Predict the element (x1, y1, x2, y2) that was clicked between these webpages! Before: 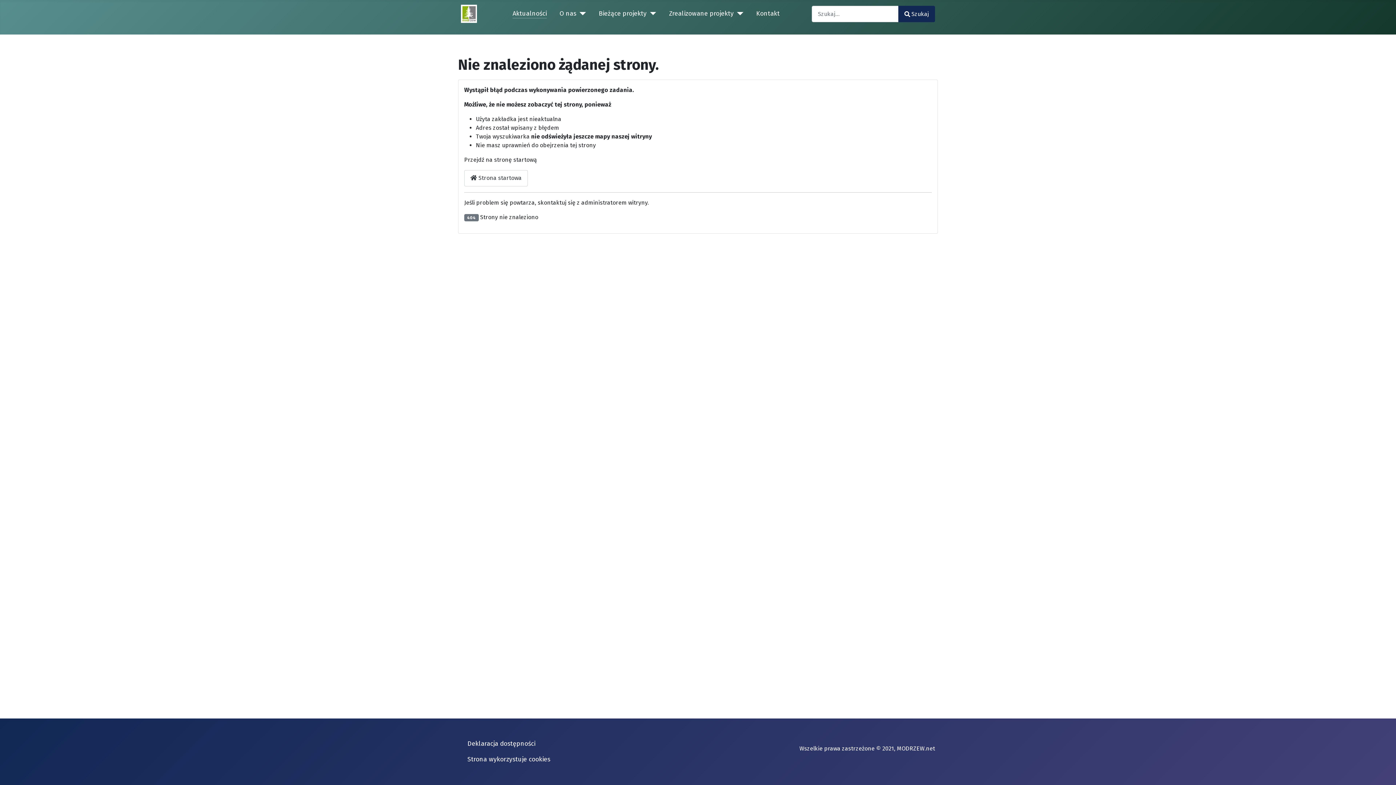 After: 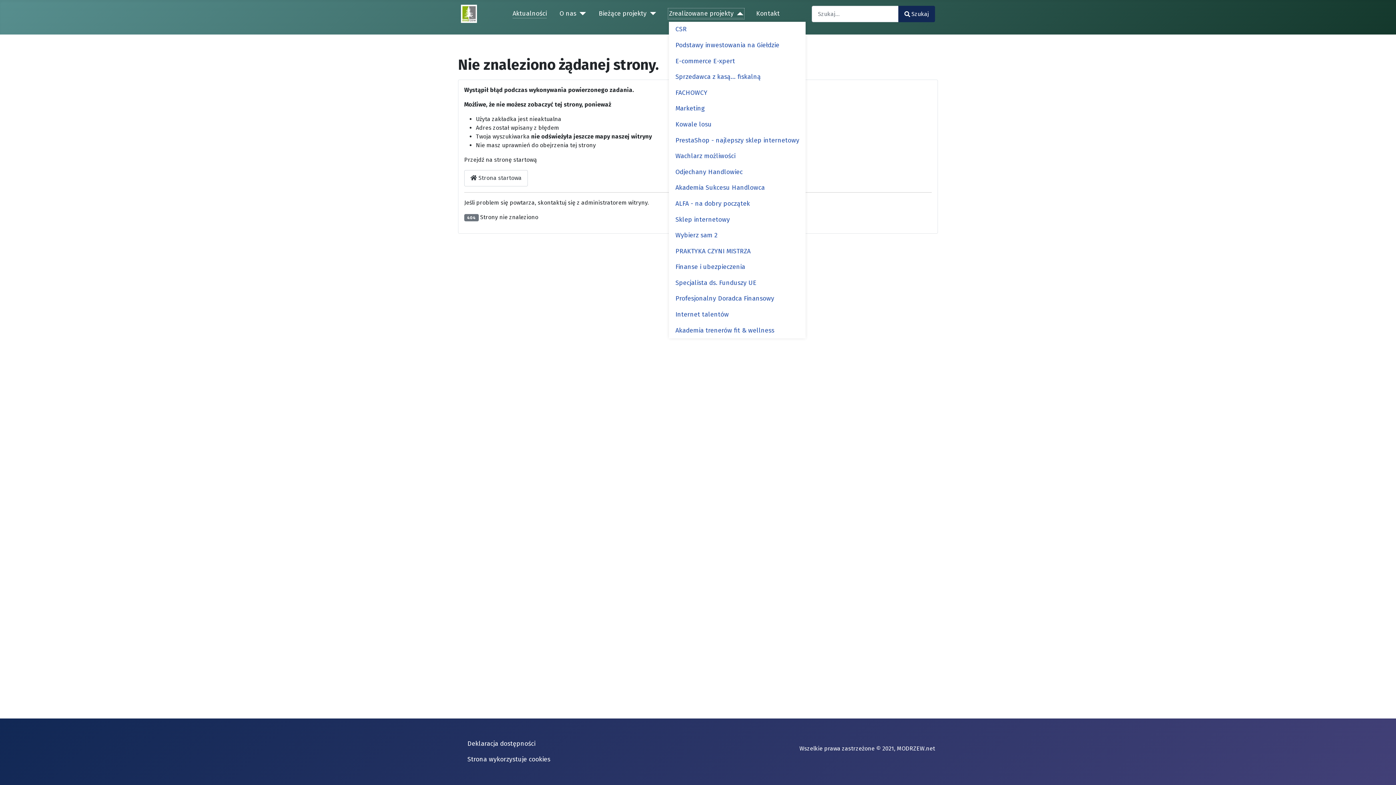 Action: label: Zrealizowane projekty bbox: (669, 9, 743, 18)